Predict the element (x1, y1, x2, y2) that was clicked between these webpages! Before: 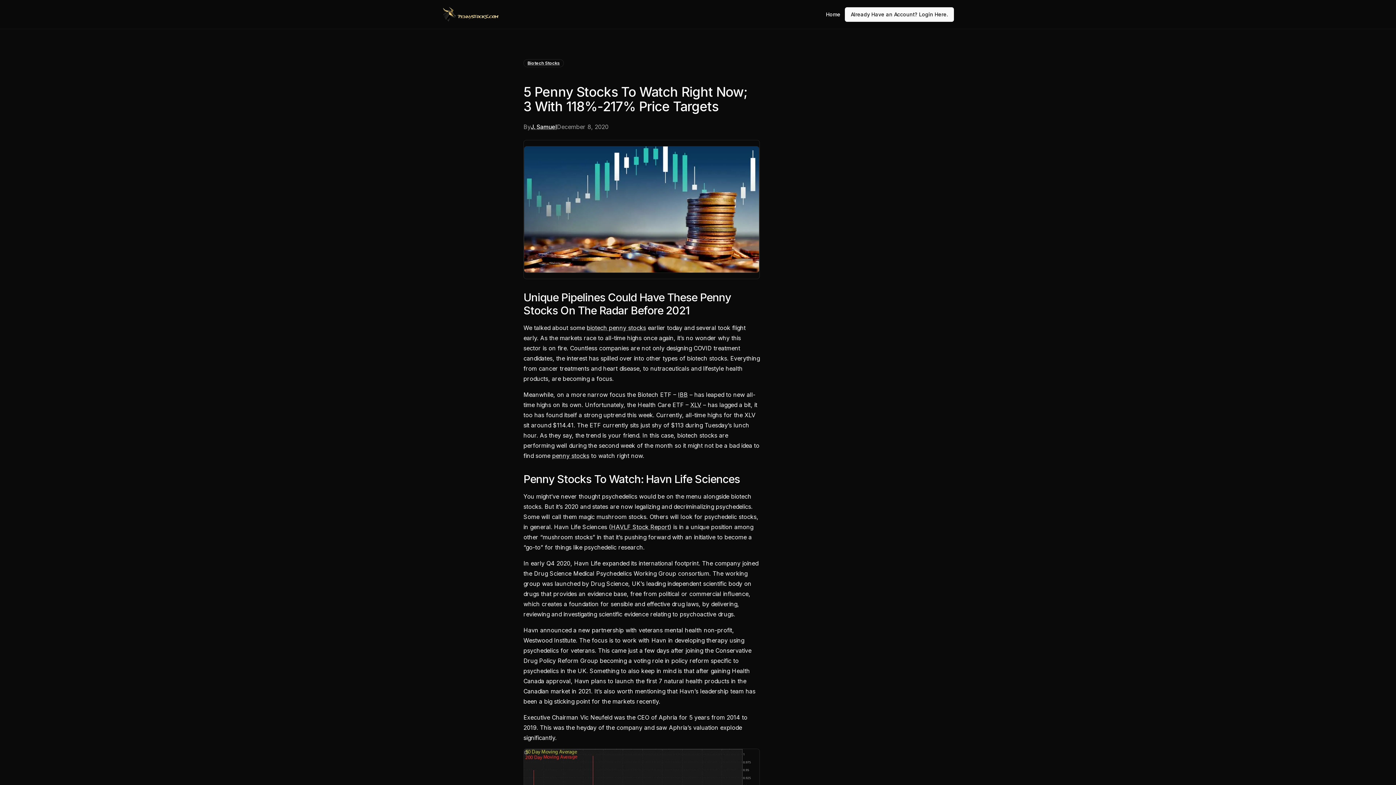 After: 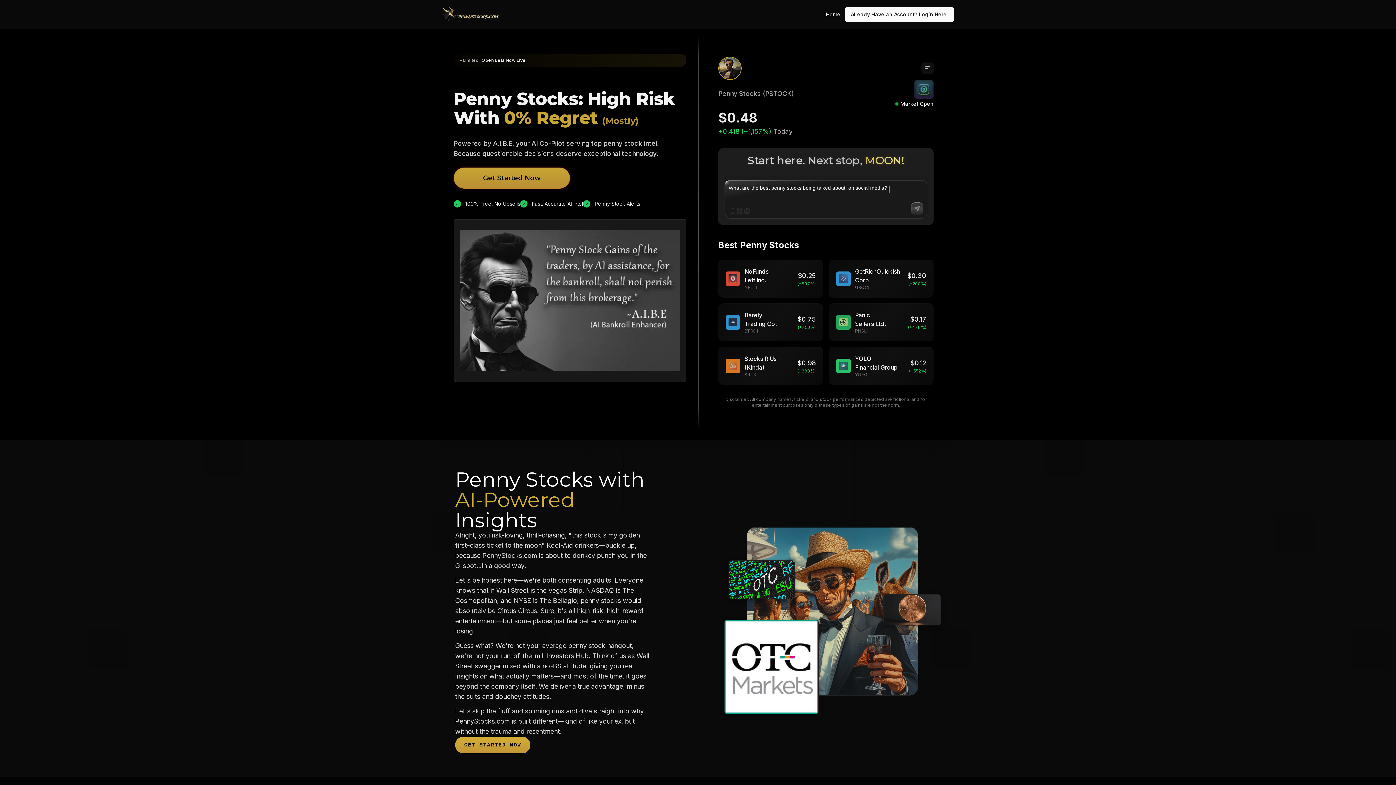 Action: bbox: (530, 122, 557, 131) label: J. Samuel